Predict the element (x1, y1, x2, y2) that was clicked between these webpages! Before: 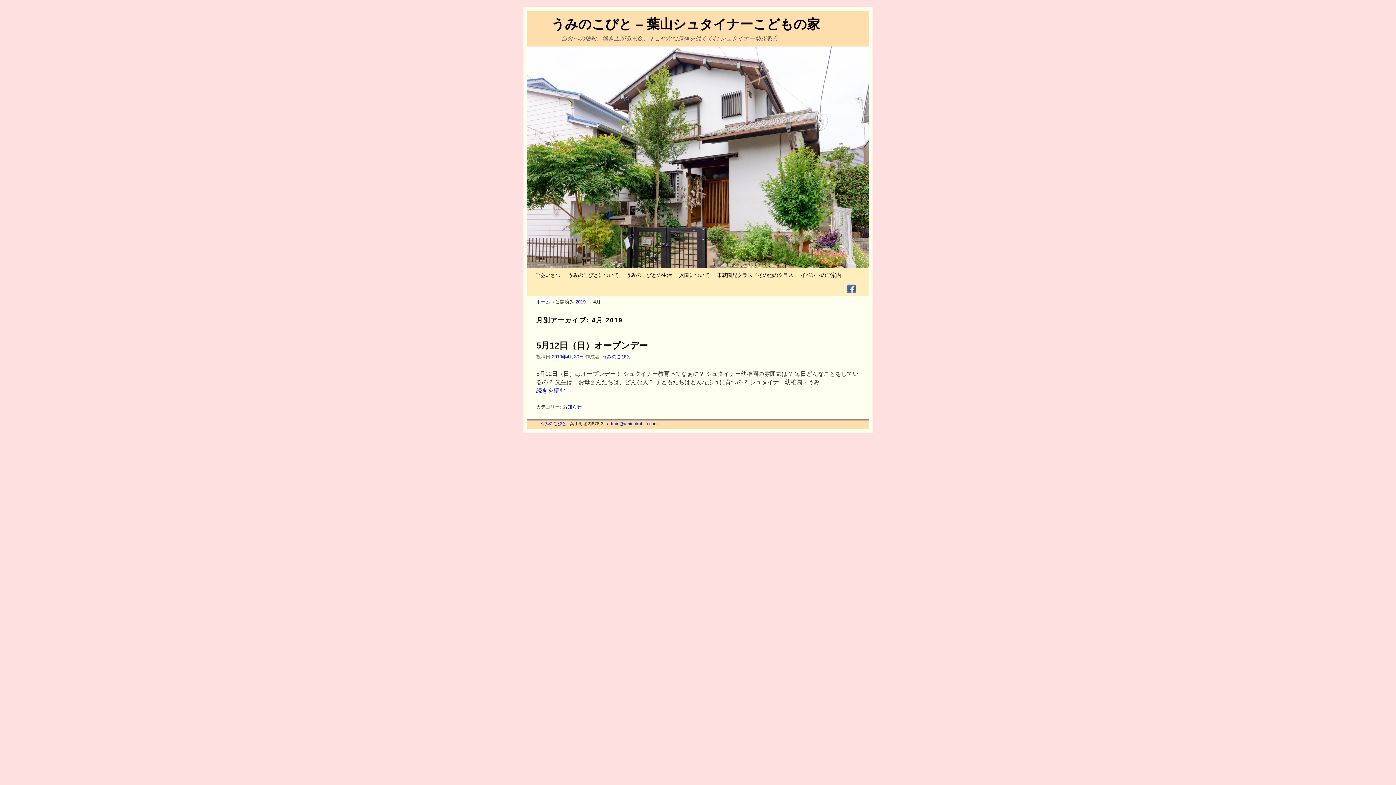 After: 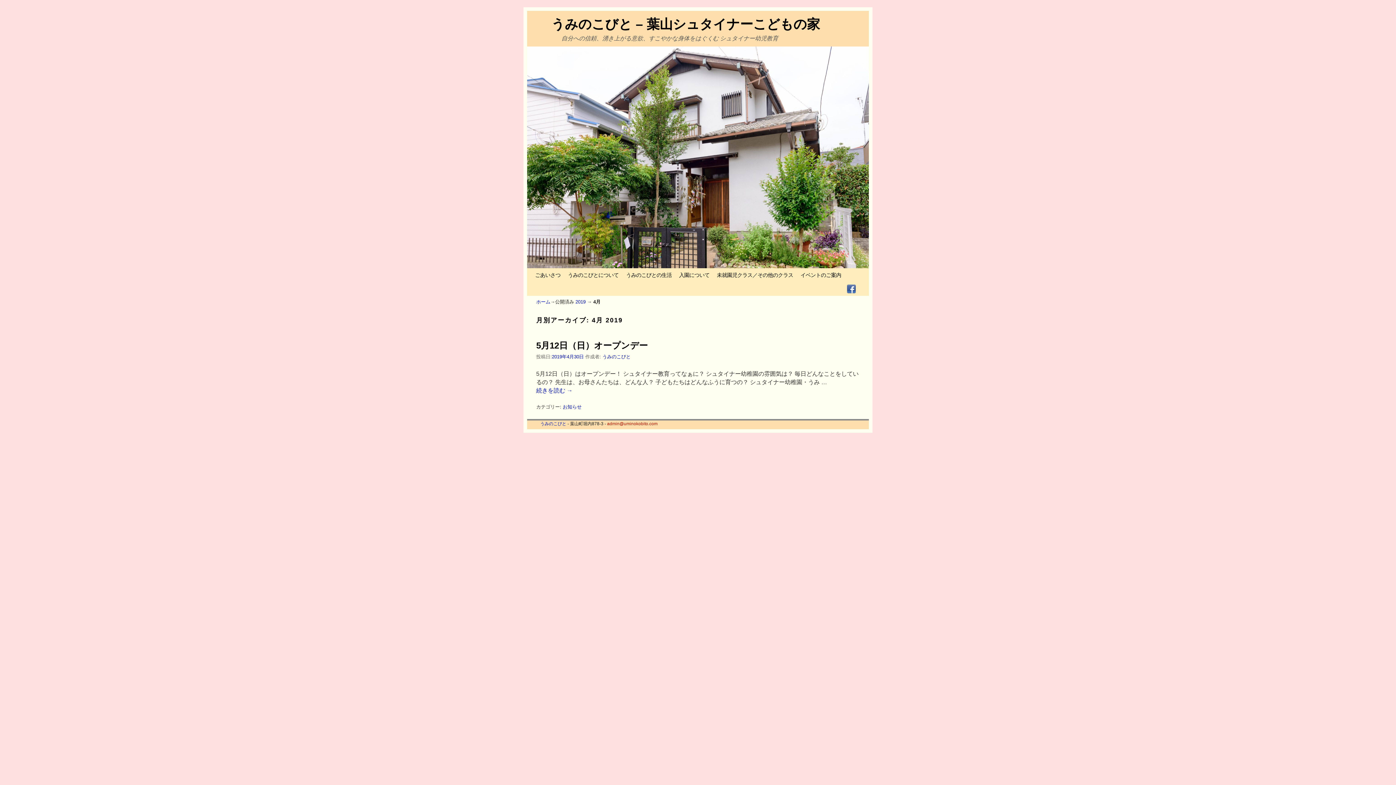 Action: bbox: (607, 421, 657, 426) label: admin@uminokobito.com